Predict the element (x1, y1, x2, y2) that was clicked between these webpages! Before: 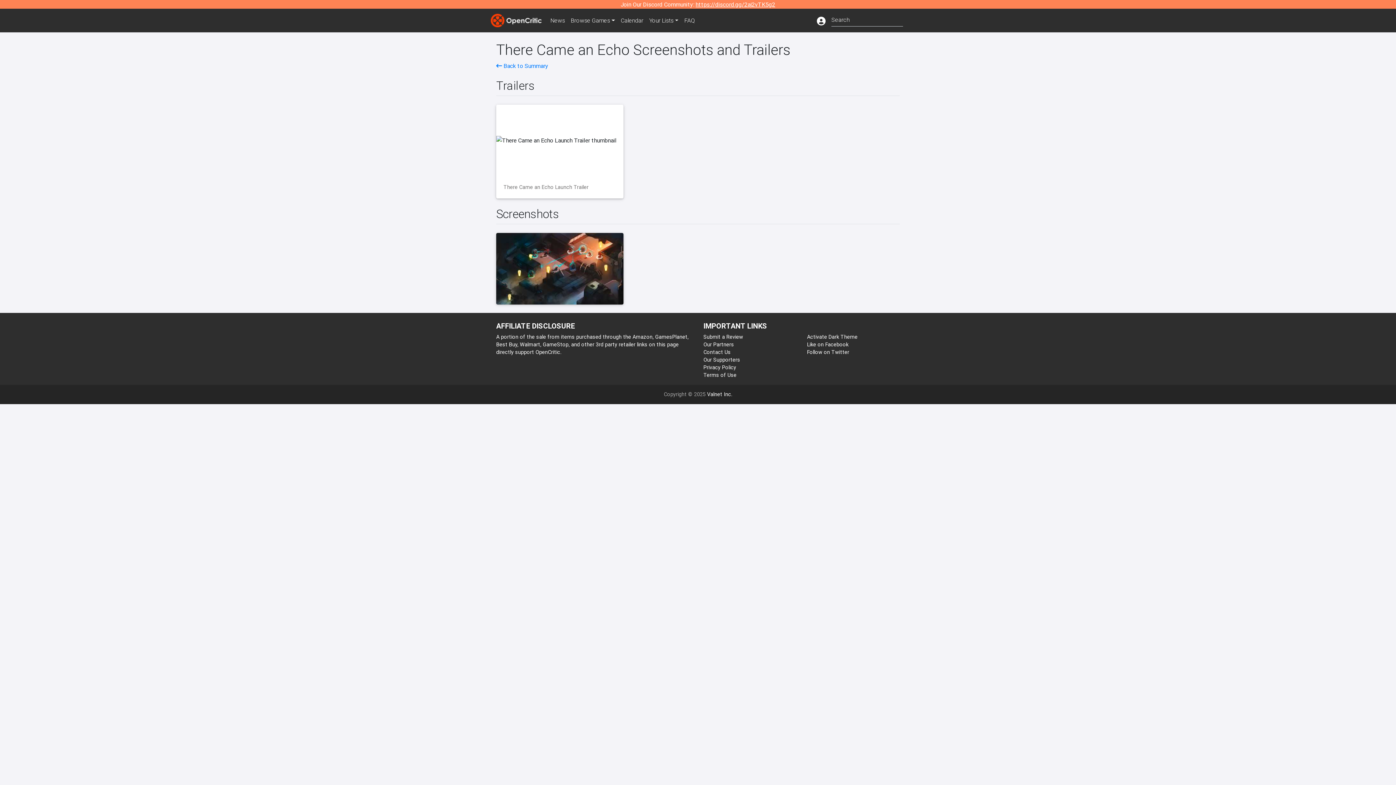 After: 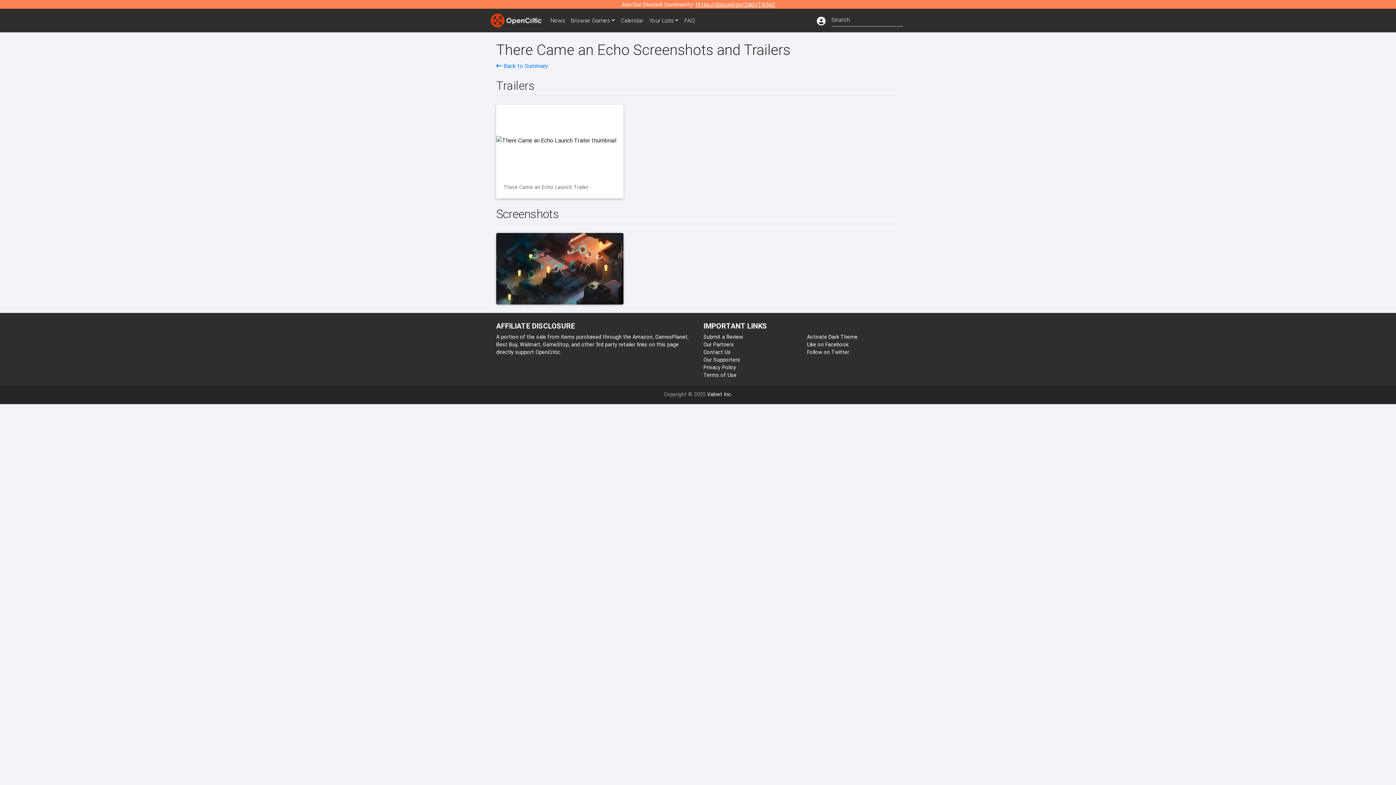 Action: bbox: (707, 391, 732, 397) label: Valnet Inc.